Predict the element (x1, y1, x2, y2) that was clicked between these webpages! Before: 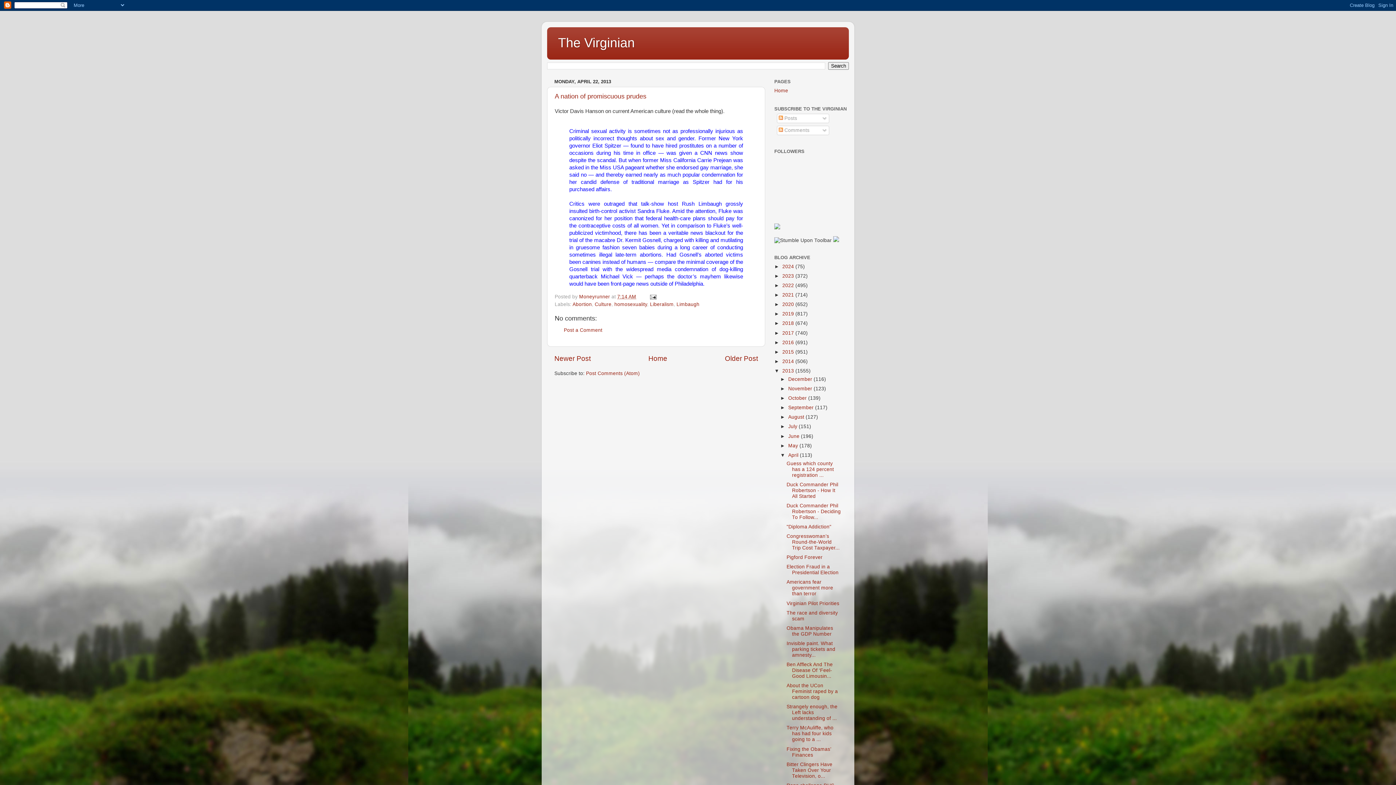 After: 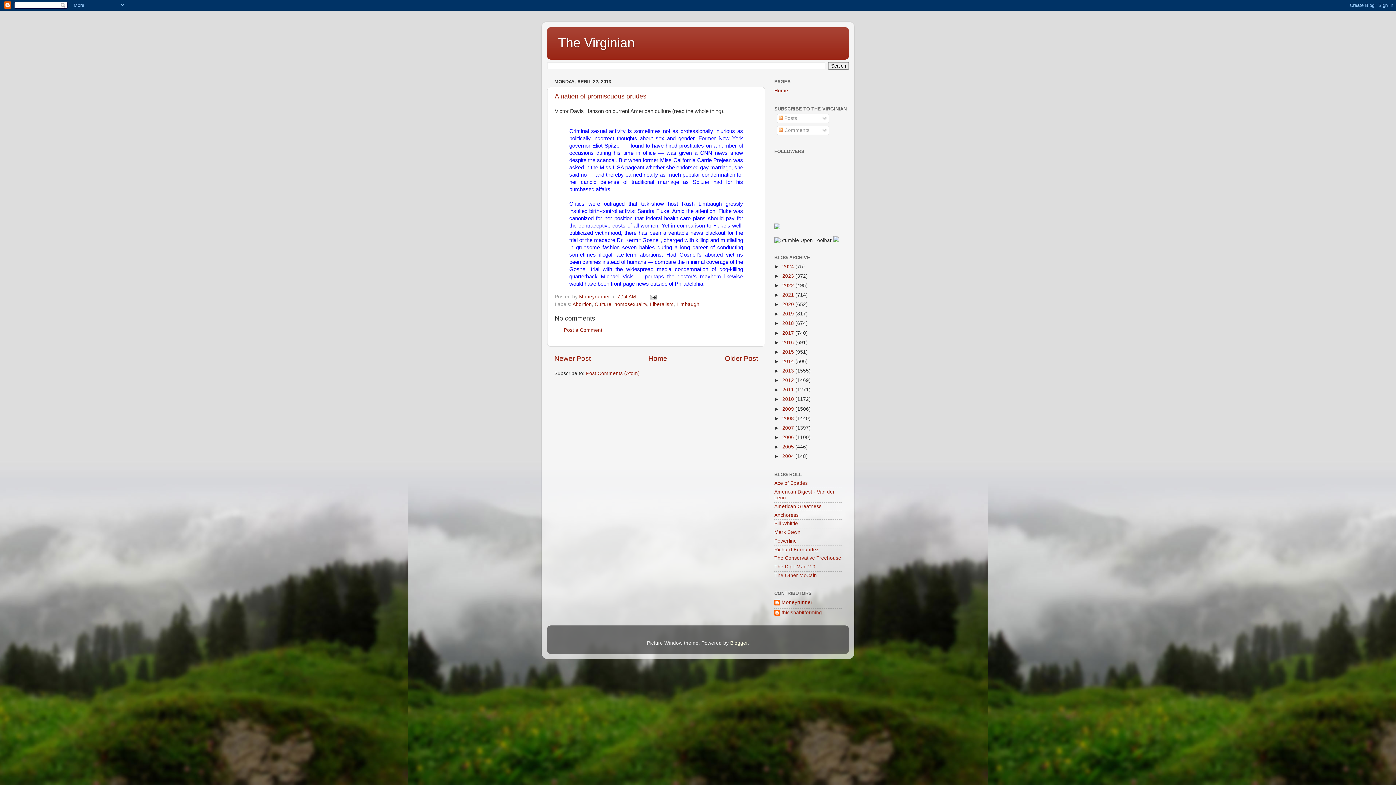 Action: label: ▼   bbox: (774, 368, 782, 373)